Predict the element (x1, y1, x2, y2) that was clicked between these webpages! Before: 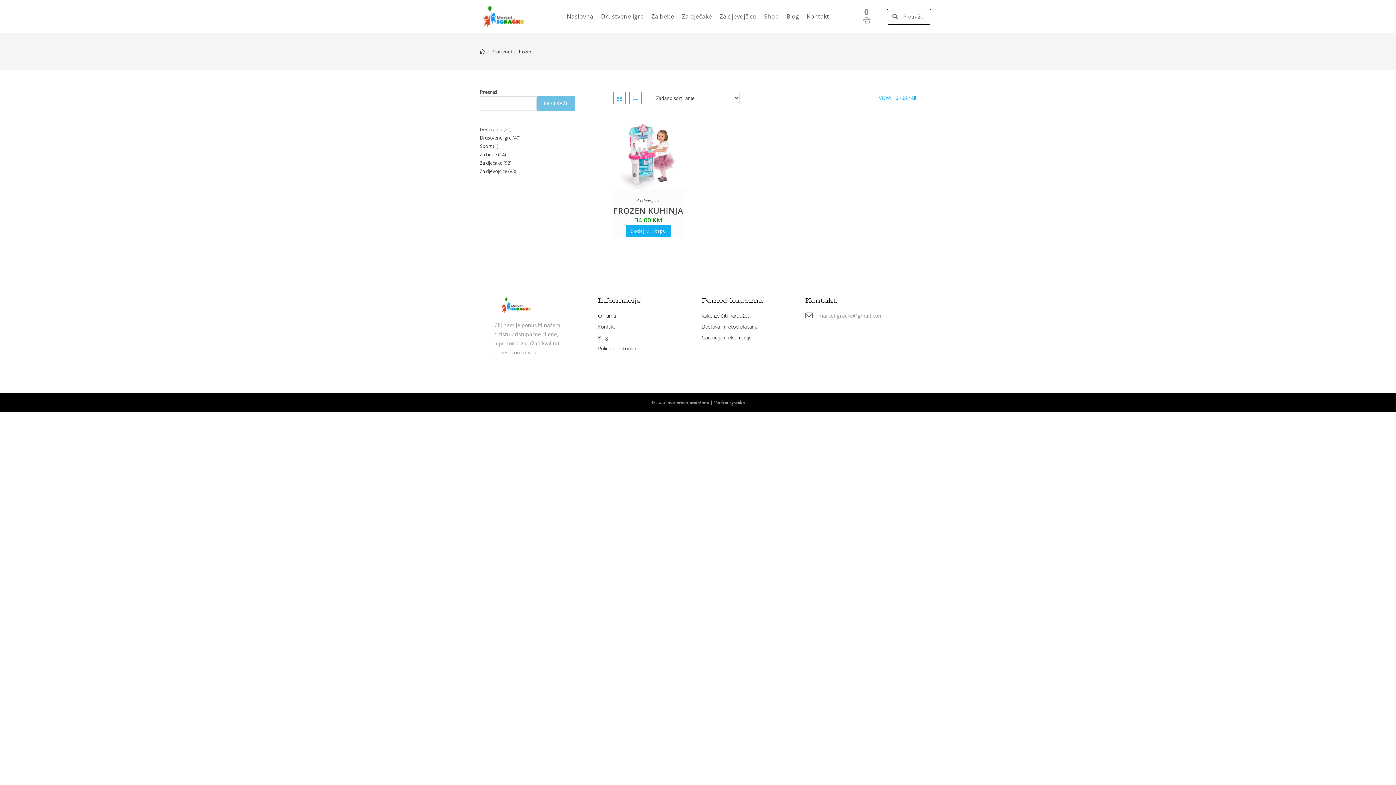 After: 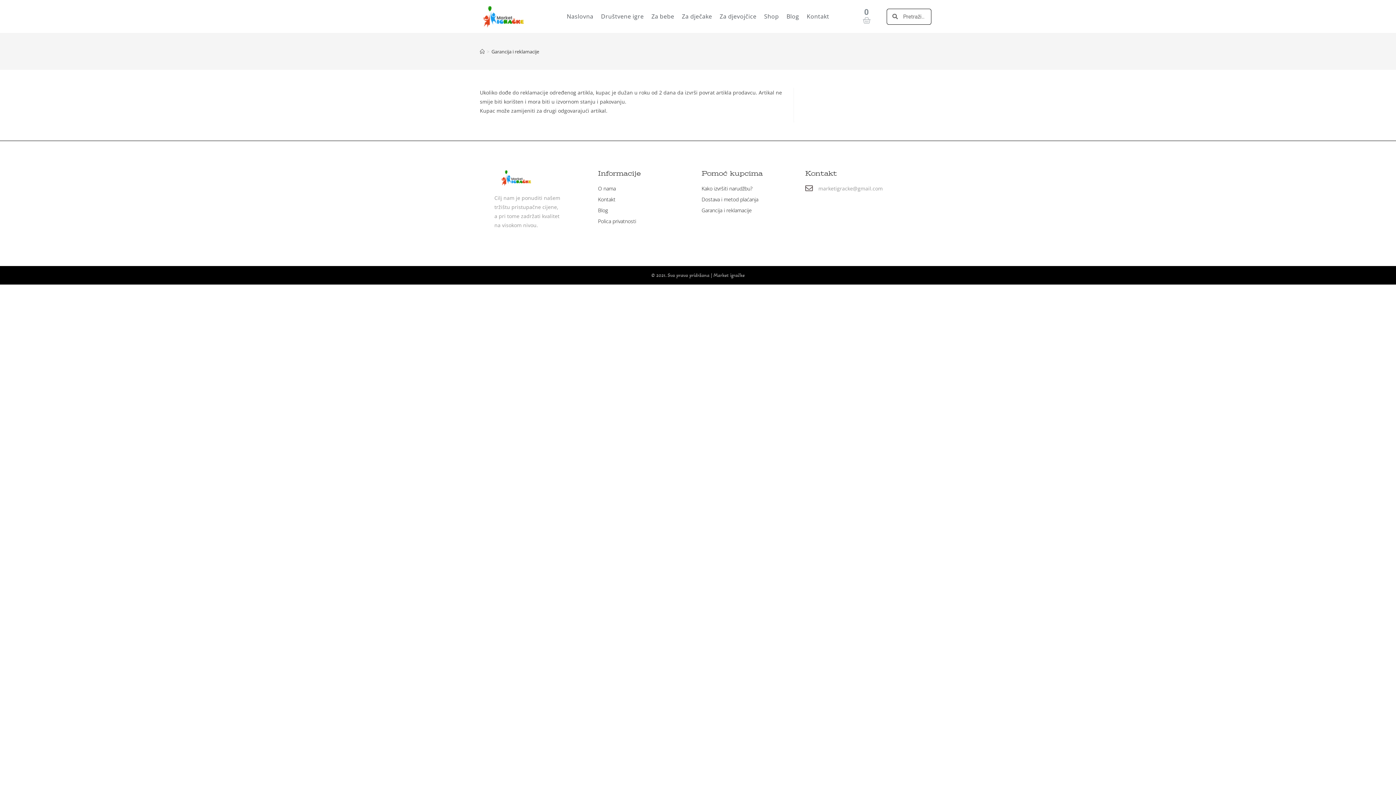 Action: label: Garancija i reklamacije bbox: (701, 333, 798, 342)